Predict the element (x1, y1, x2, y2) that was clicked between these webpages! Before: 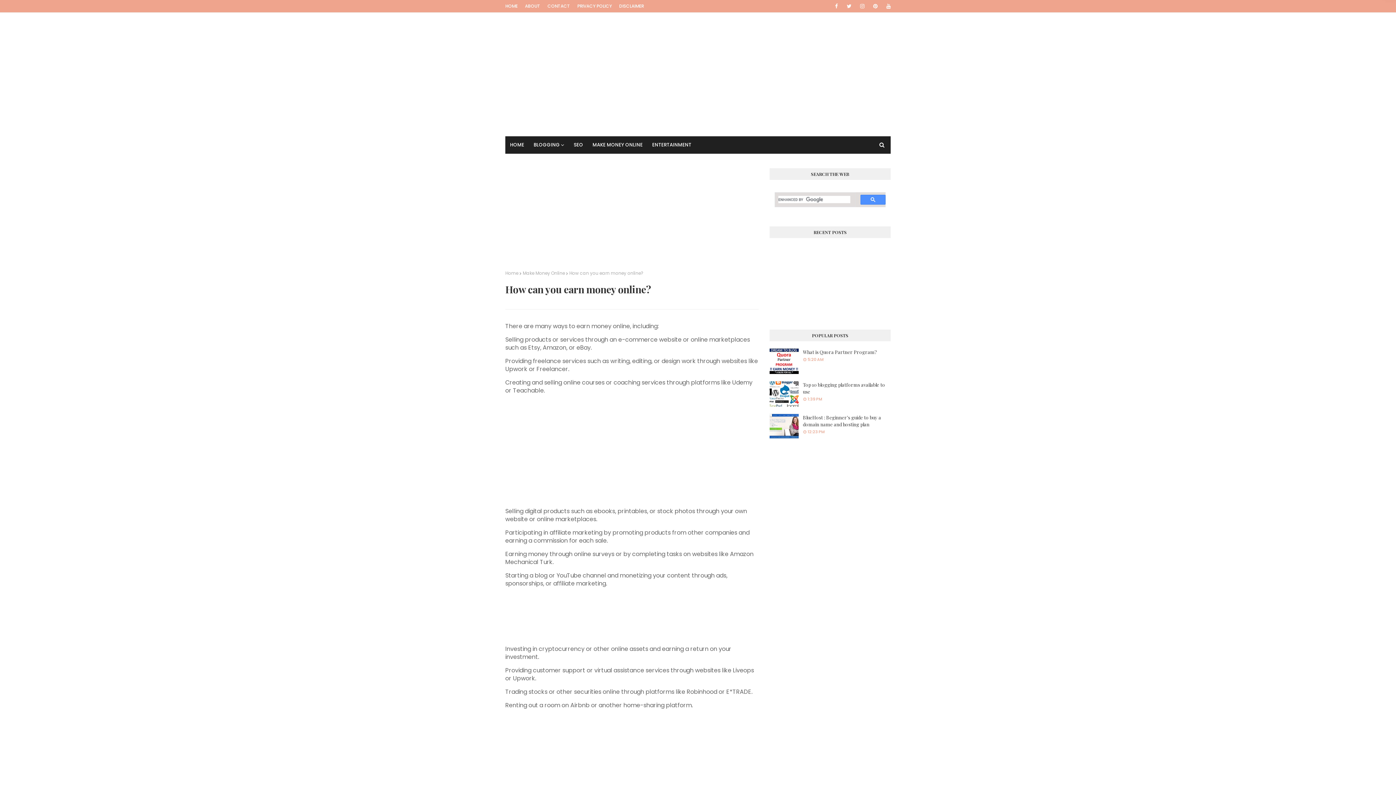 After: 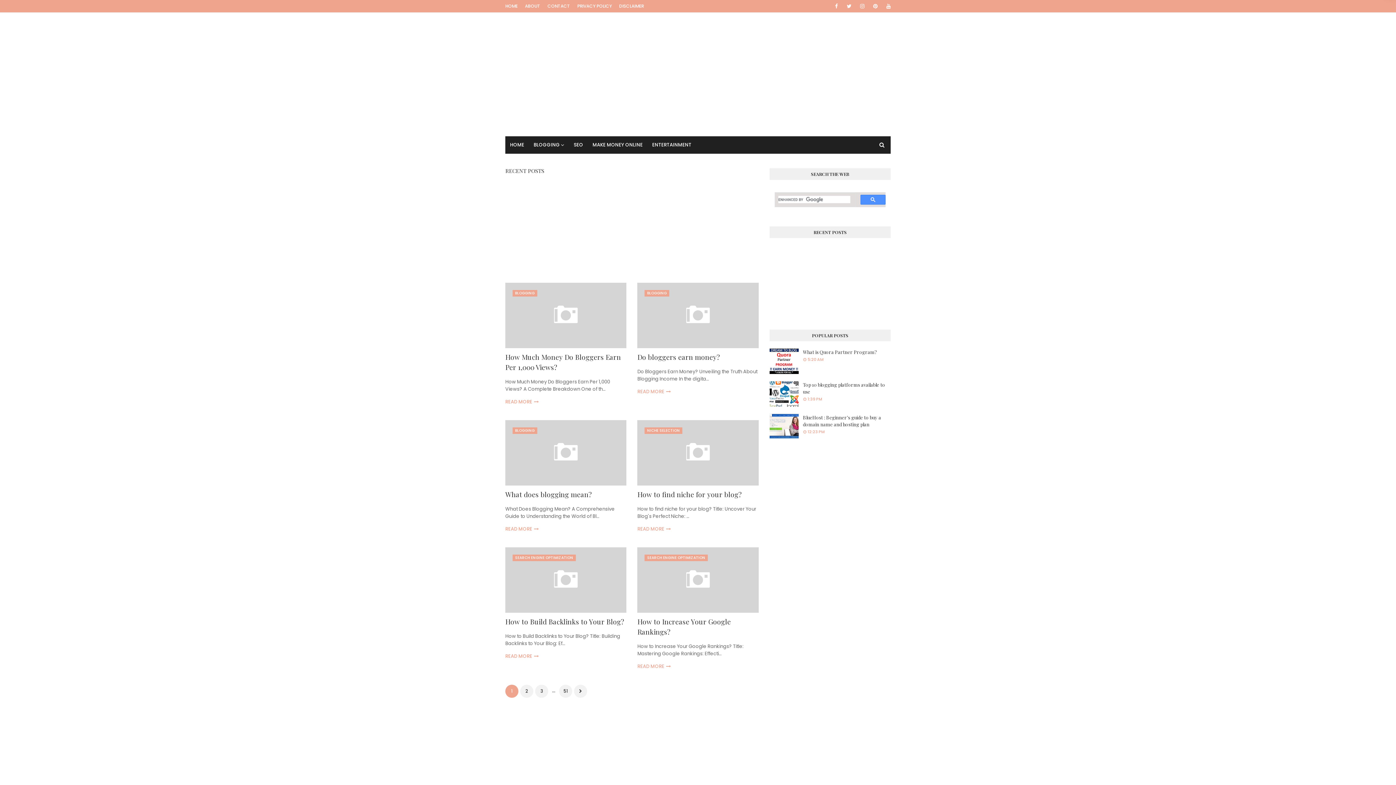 Action: label: Home bbox: (505, 270, 518, 276)